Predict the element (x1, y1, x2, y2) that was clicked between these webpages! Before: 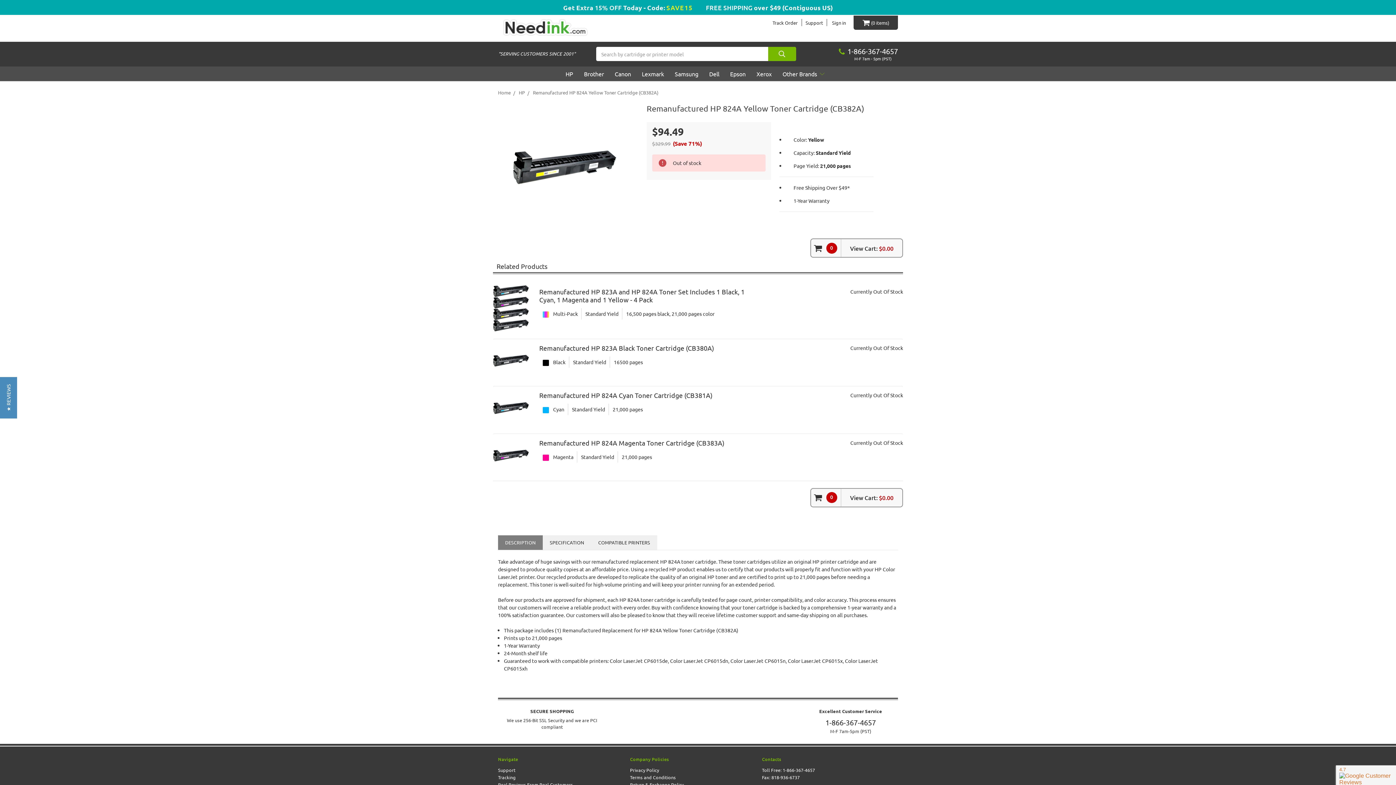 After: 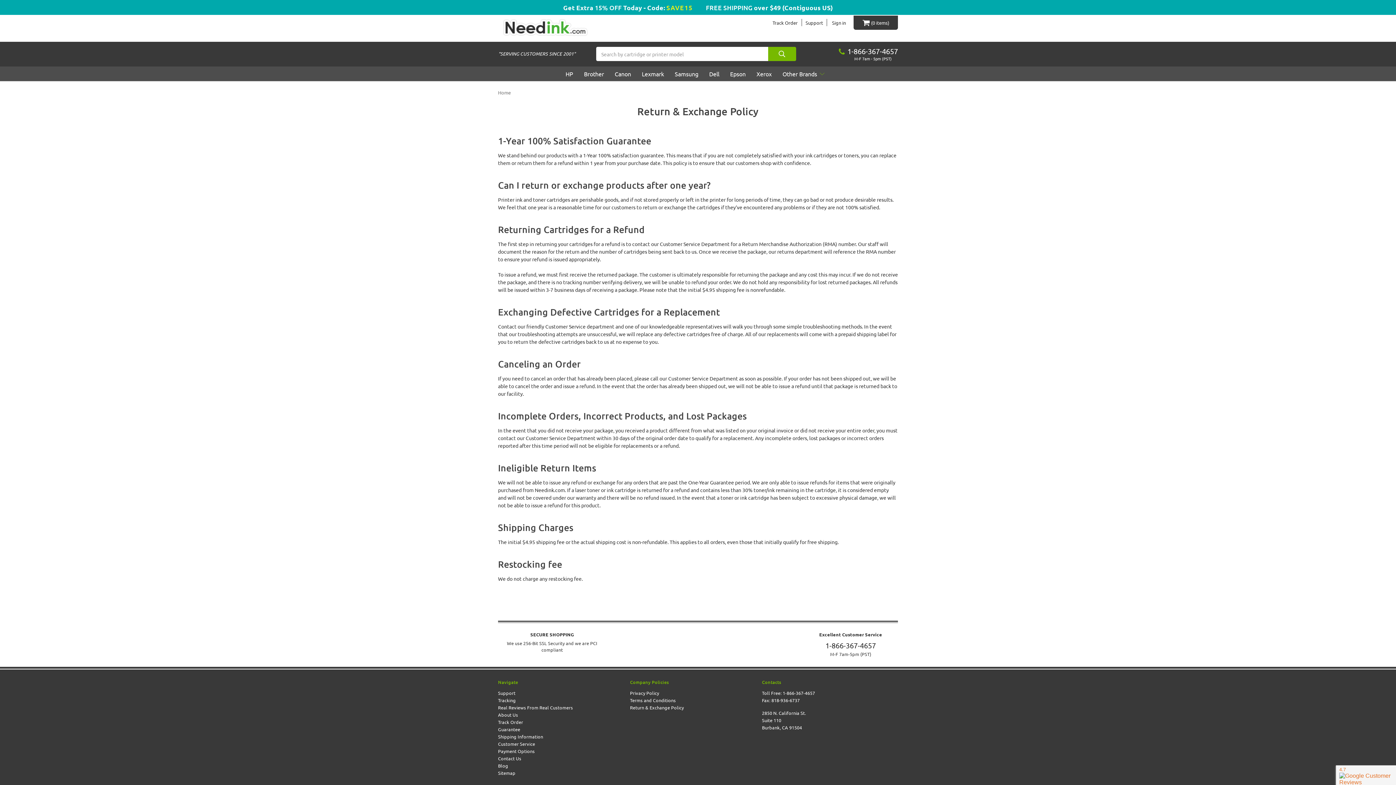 Action: label: Return & Exchange Policy bbox: (630, 781, 684, 787)